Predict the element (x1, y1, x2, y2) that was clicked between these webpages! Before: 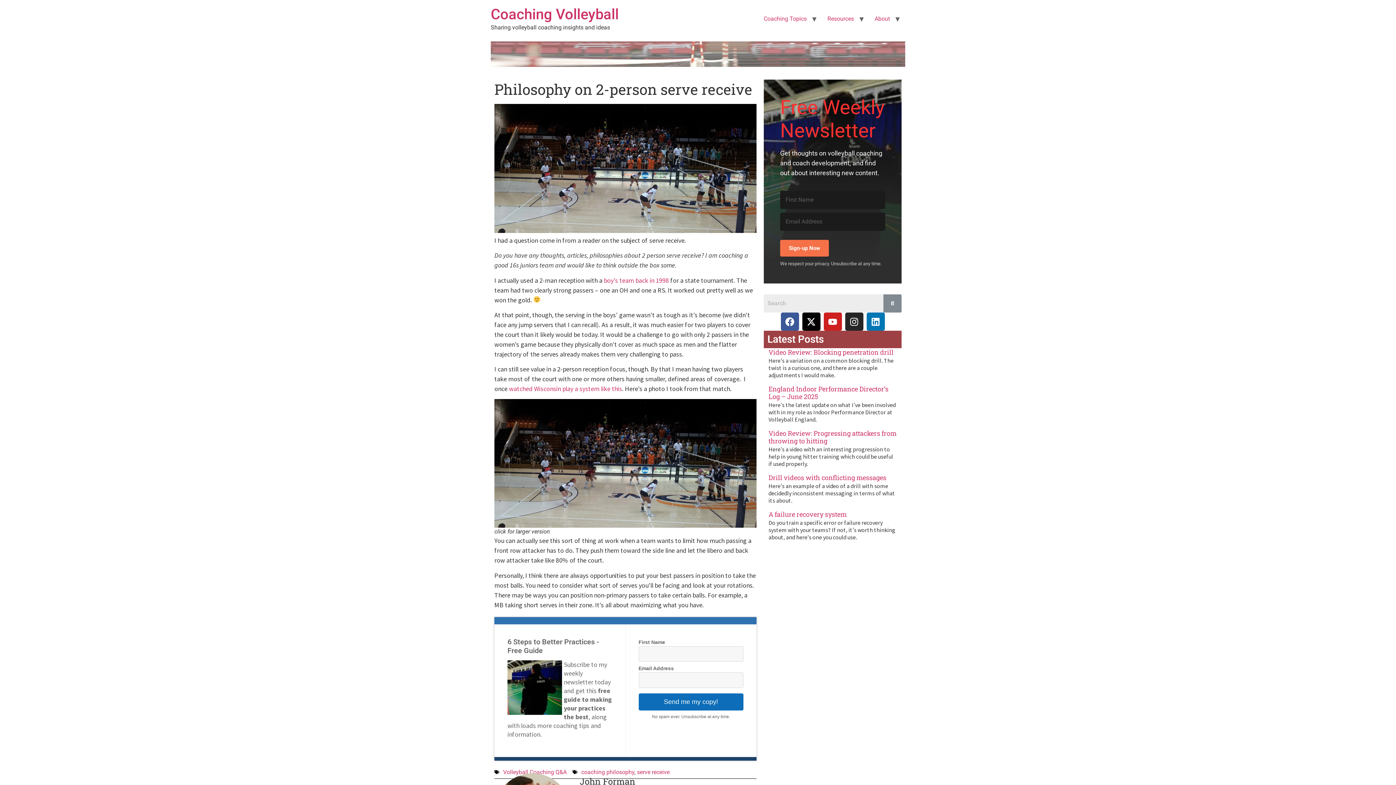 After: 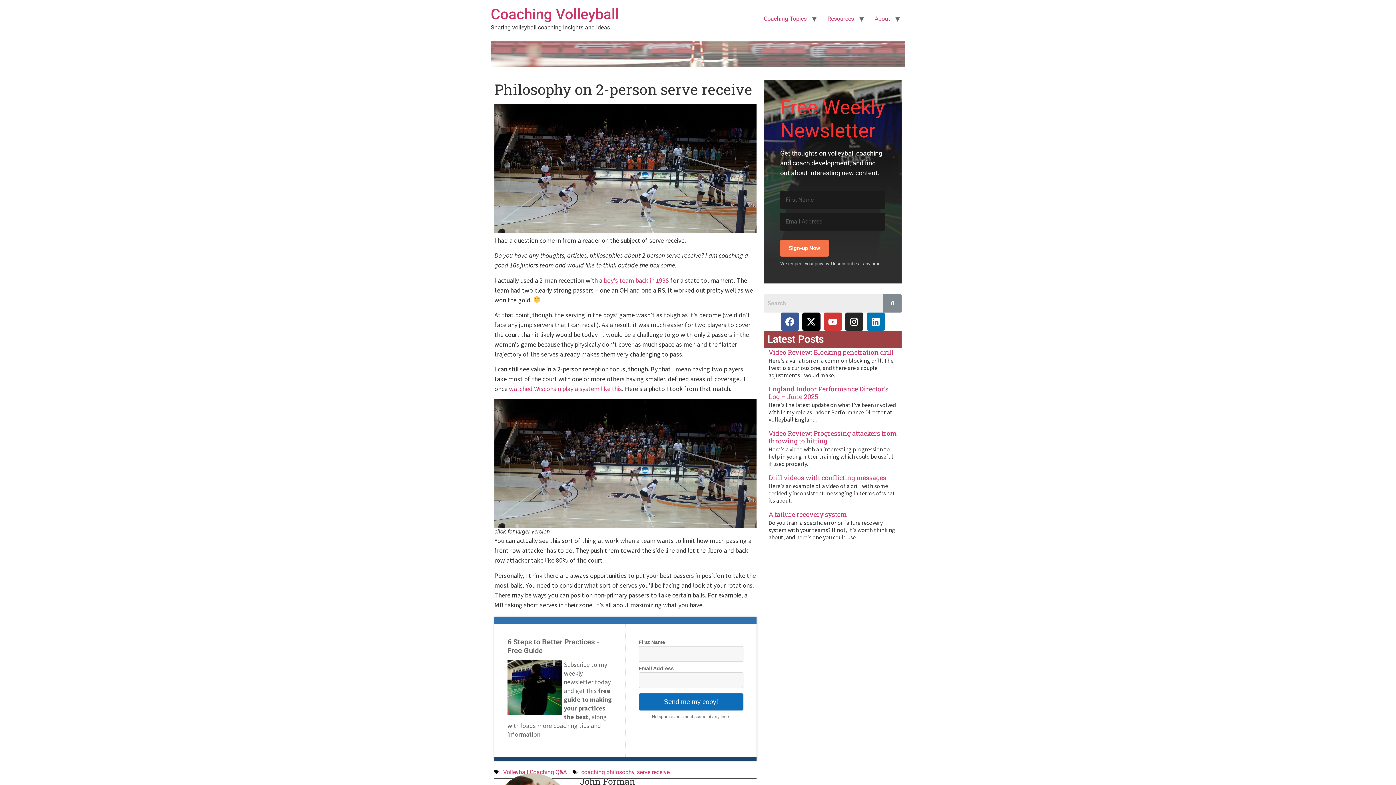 Action: label: Youtube bbox: (823, 312, 842, 330)